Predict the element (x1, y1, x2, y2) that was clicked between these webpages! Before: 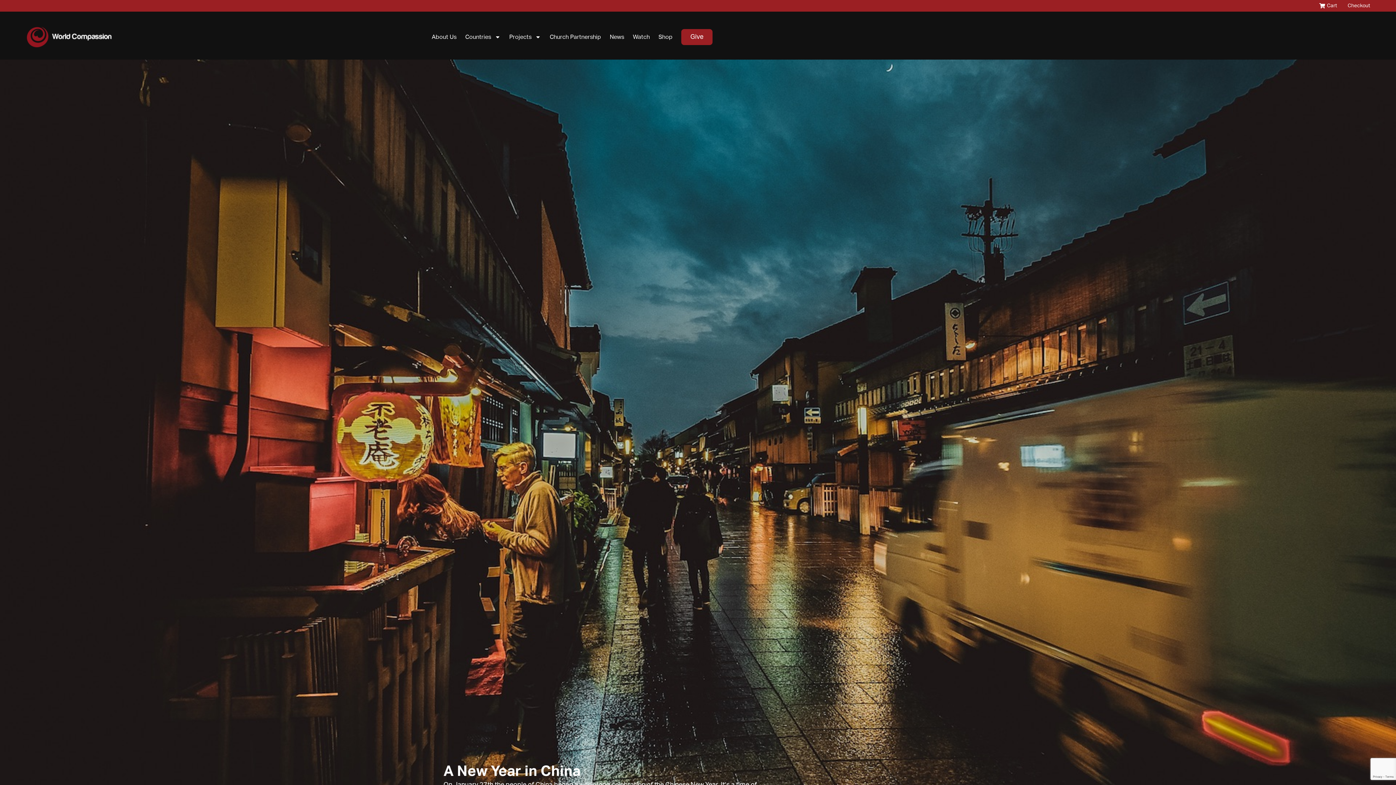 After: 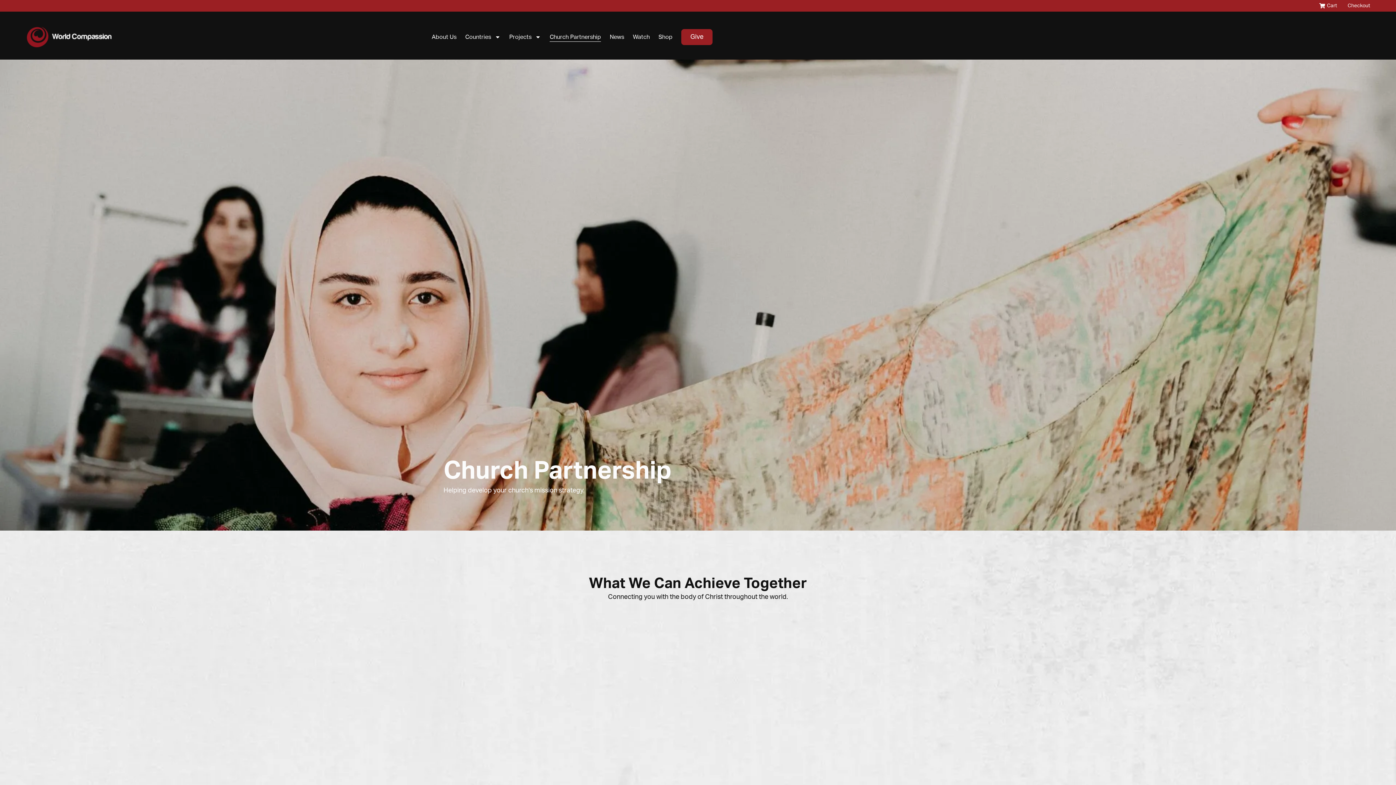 Action: bbox: (549, 32, 601, 41) label: Church Partnership